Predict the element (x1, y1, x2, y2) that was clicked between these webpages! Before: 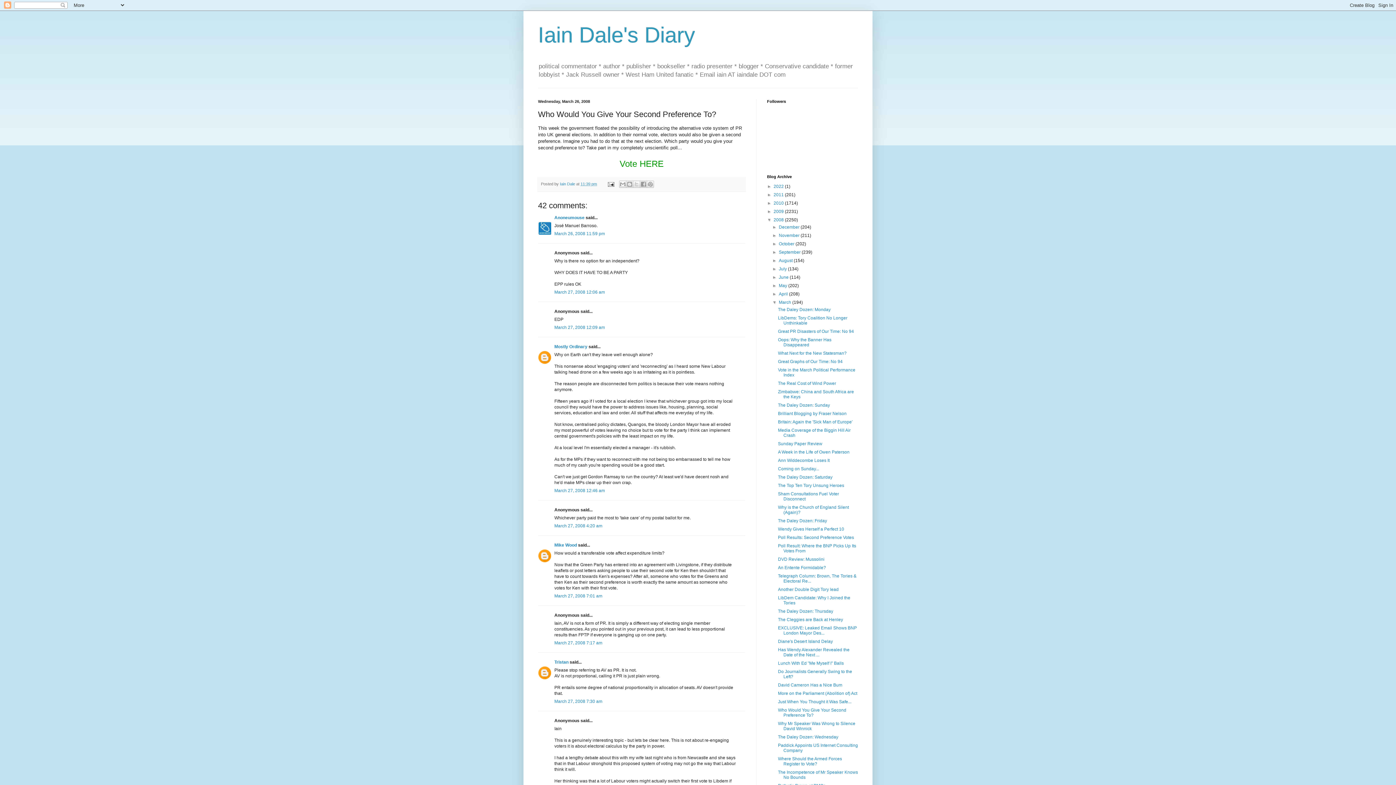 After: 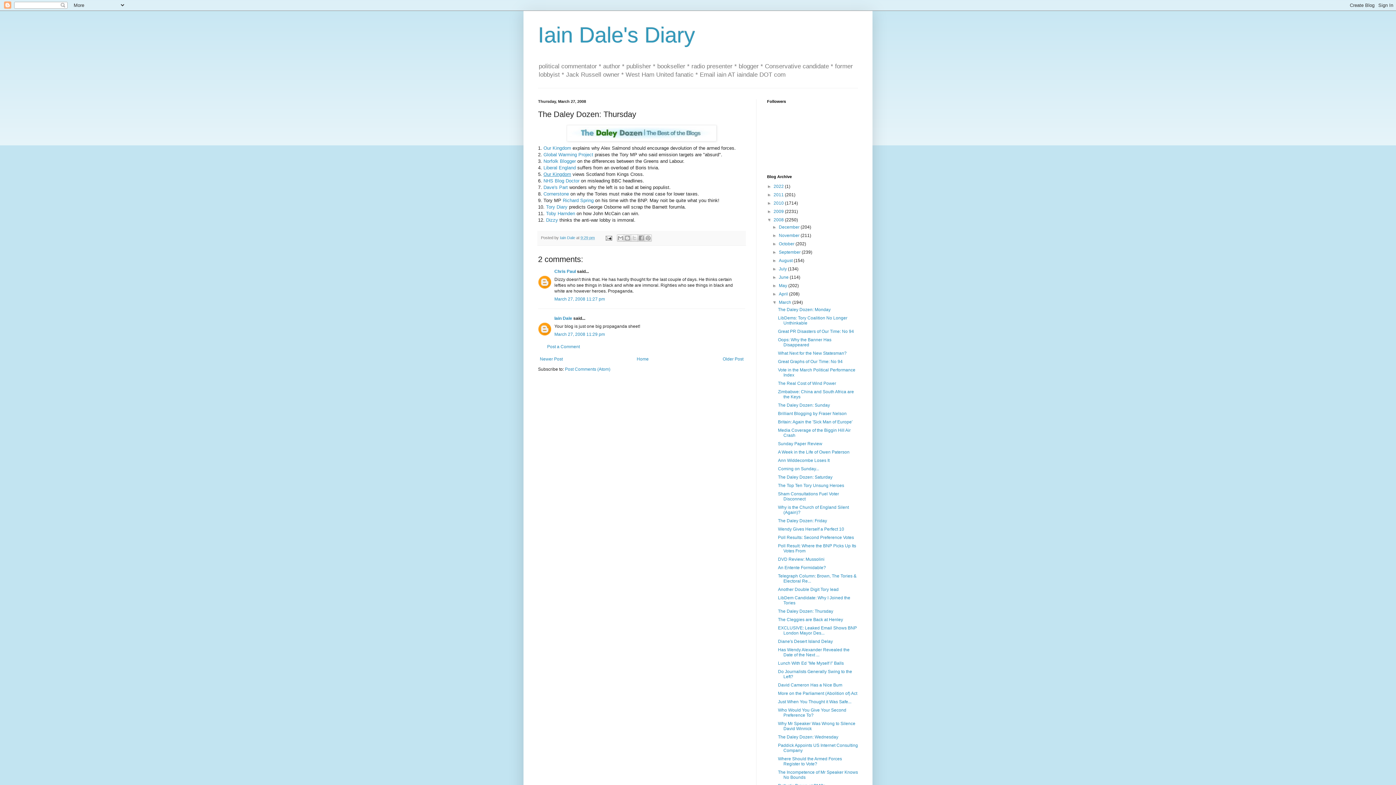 Action: label: The Daley Dozen: Thursday bbox: (778, 609, 833, 614)